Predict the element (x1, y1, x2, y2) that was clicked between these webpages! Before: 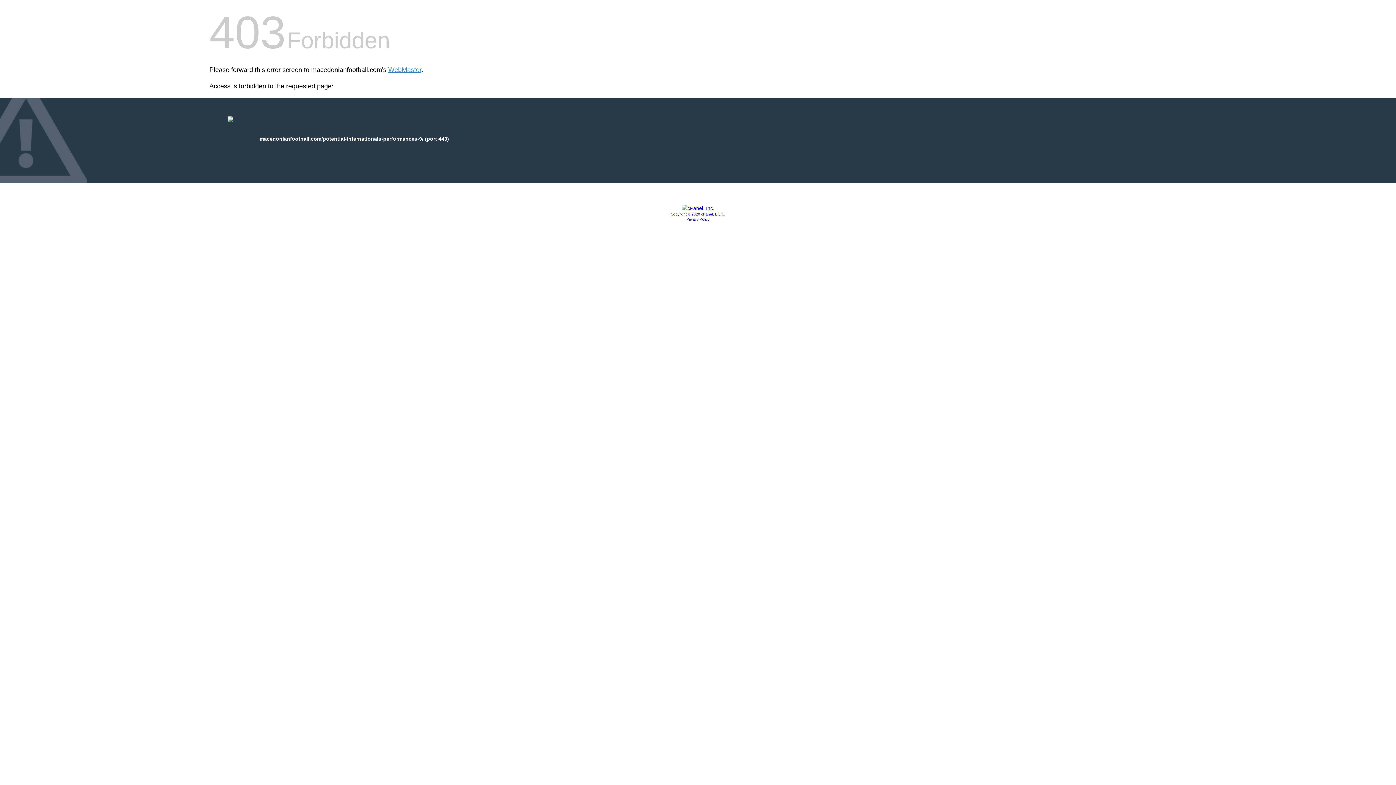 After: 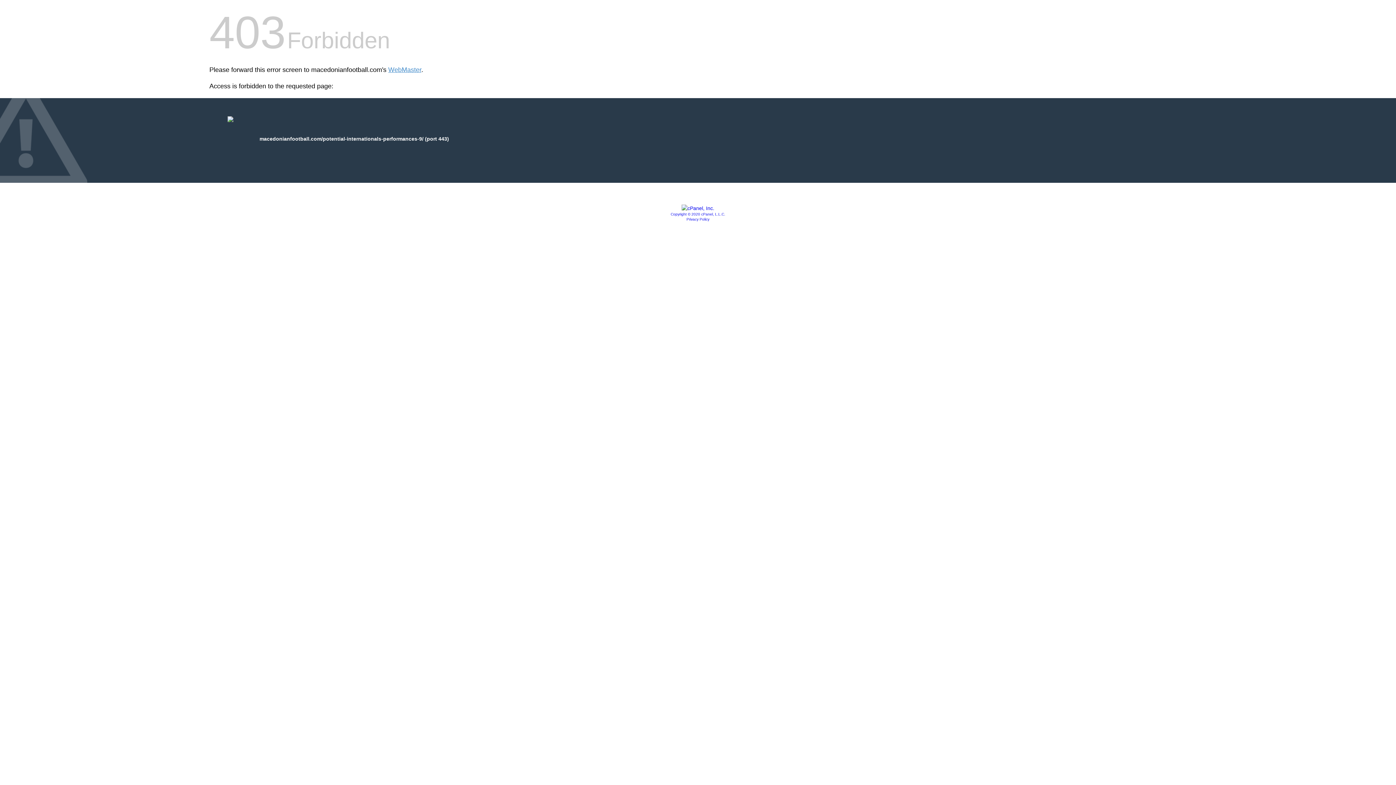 Action: bbox: (681, 205, 714, 211)